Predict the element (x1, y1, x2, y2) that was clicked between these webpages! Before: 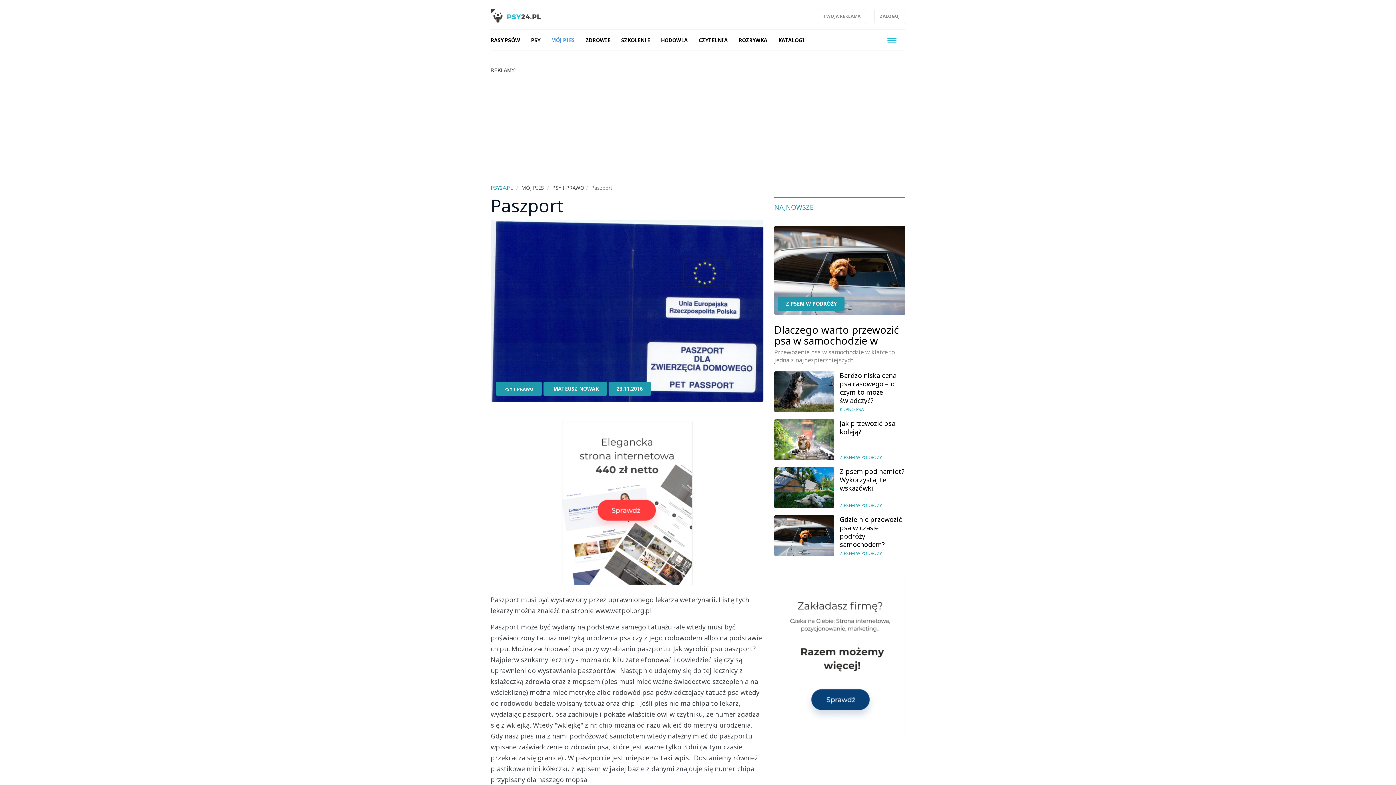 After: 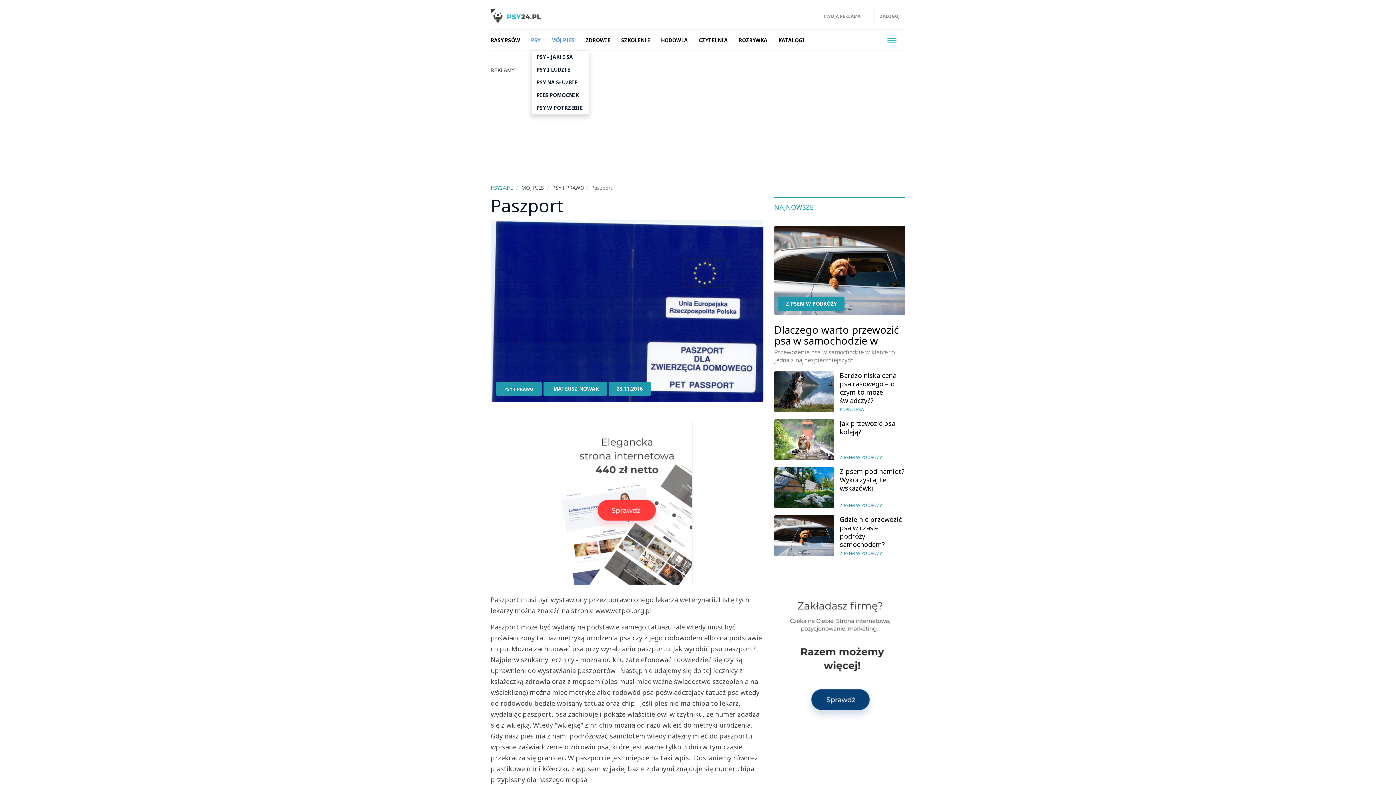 Action: label: PSY bbox: (531, 30, 551, 50)